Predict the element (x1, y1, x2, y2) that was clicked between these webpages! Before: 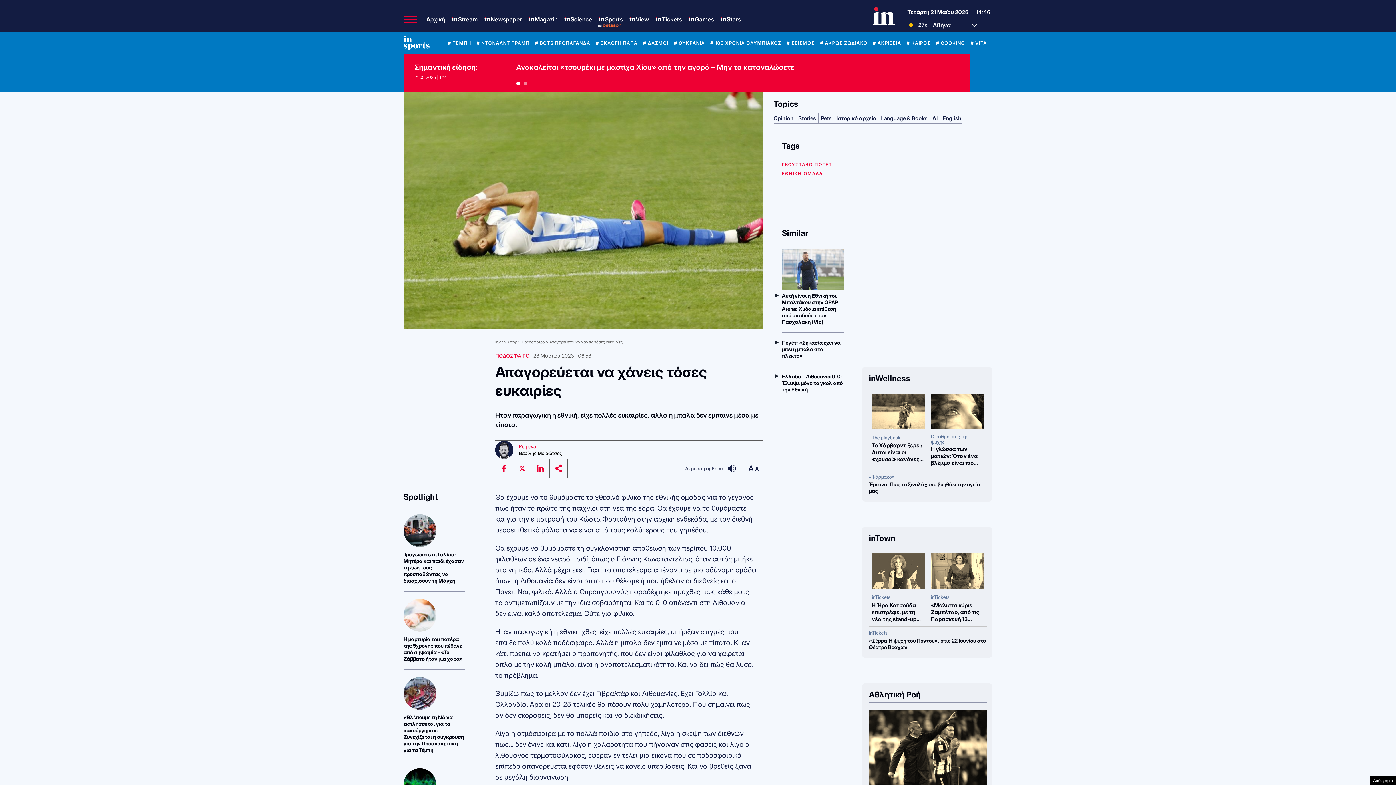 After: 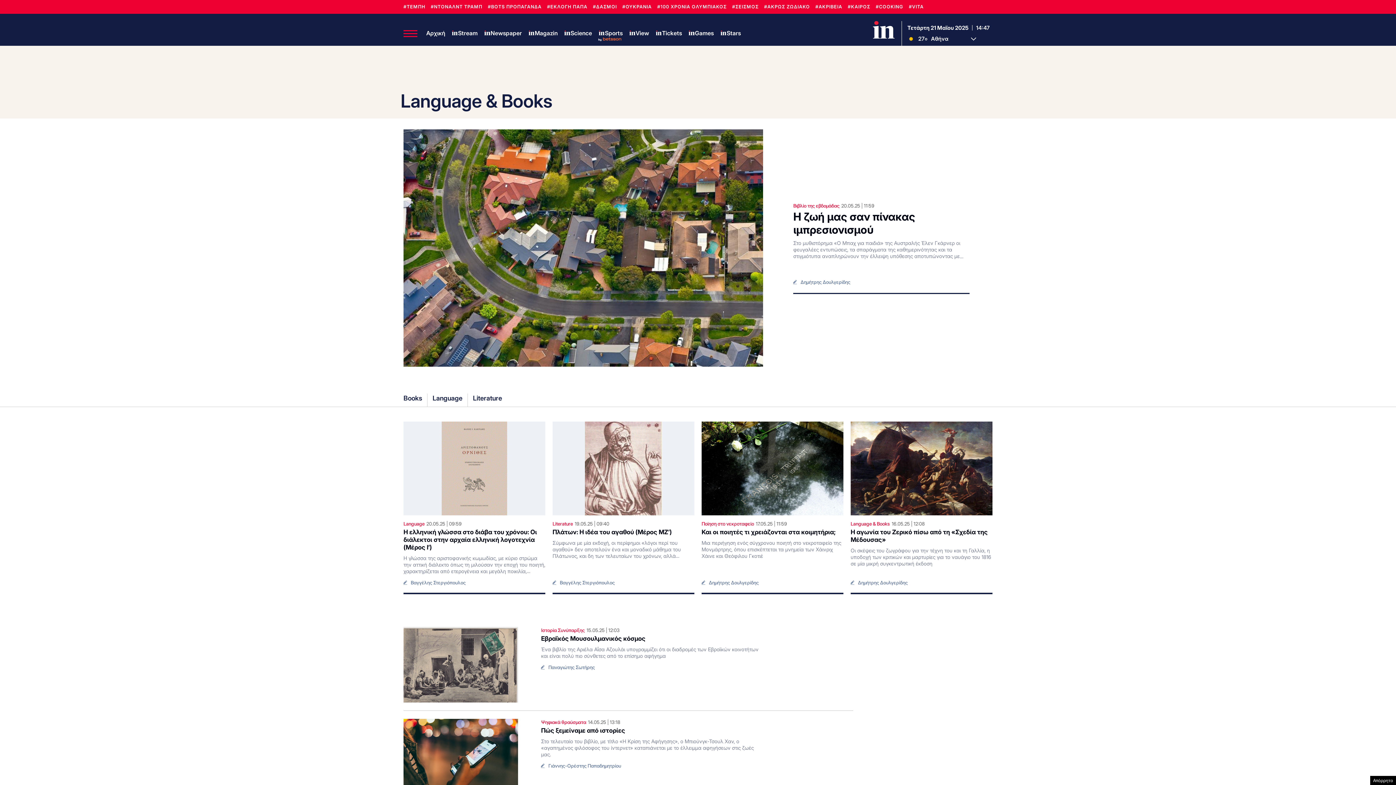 Action: label: Language & Books bbox: (881, 115, 927, 121)